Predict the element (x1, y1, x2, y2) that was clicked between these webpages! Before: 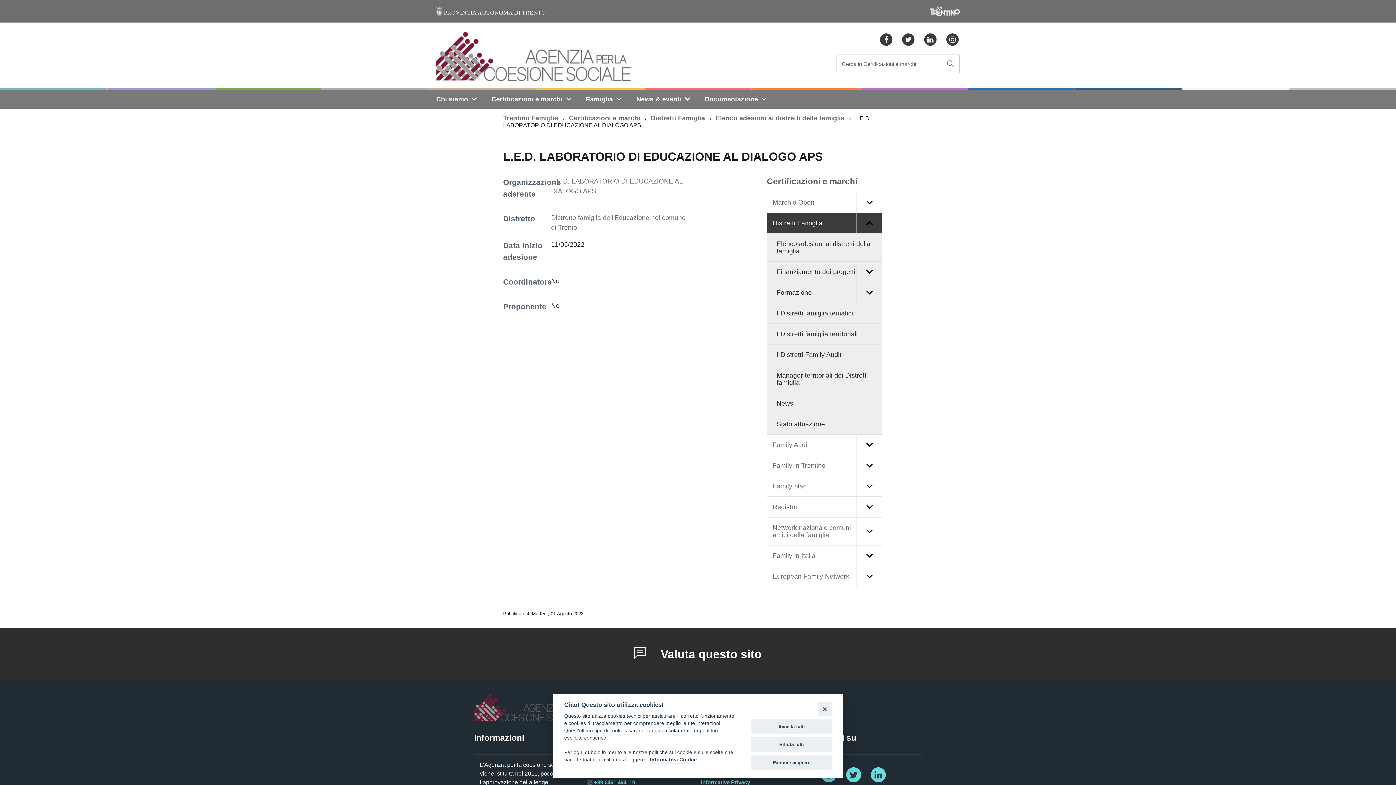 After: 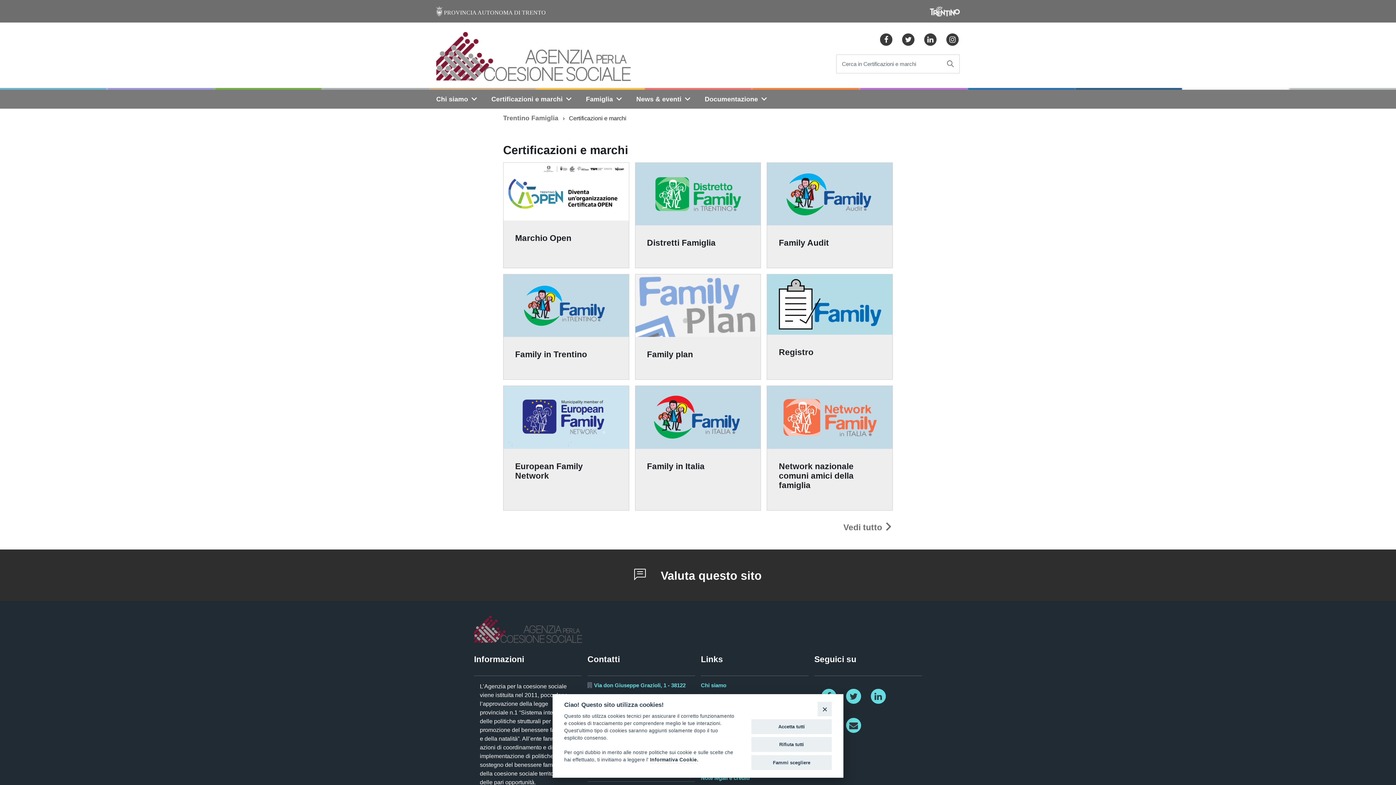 Action: label: Certificazioni e marchi bbox: (569, 112, 643, 122)